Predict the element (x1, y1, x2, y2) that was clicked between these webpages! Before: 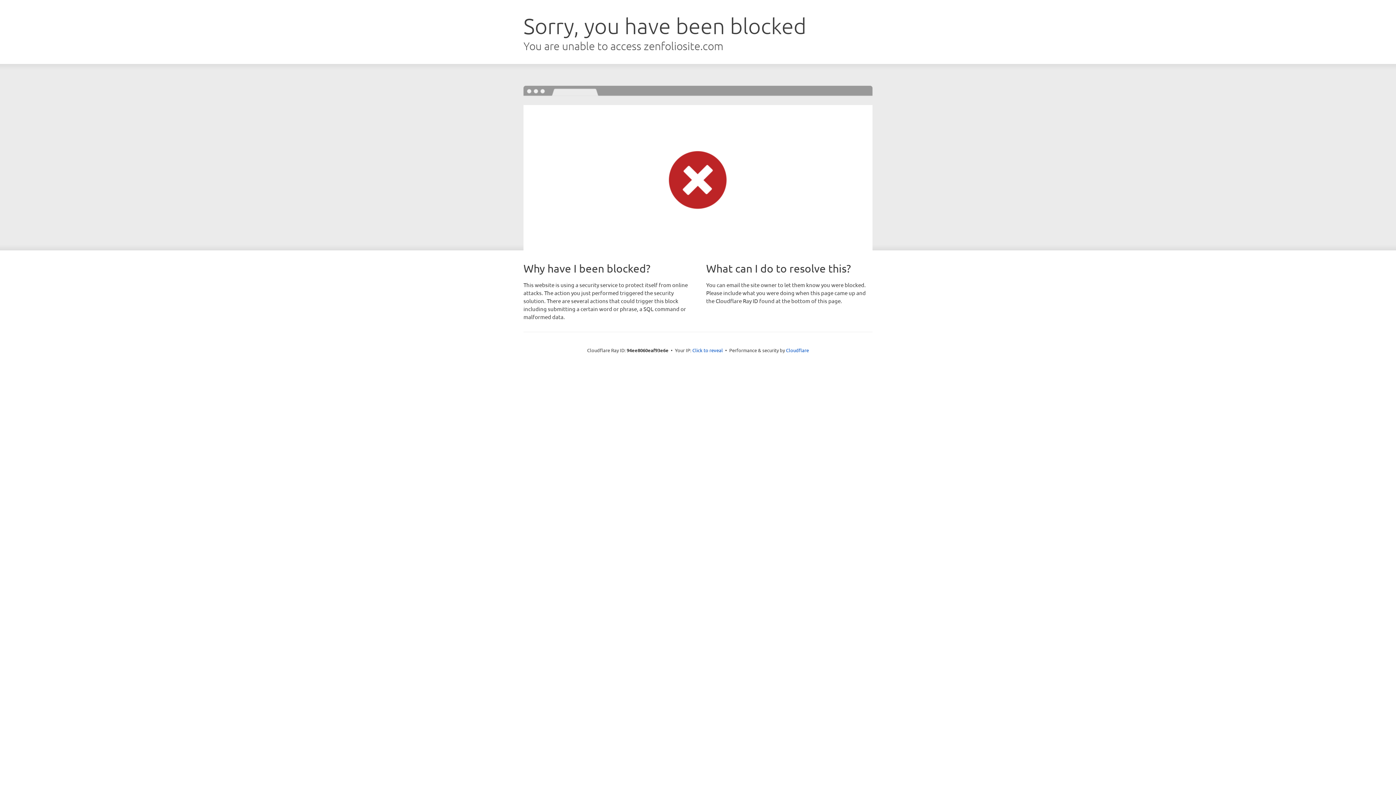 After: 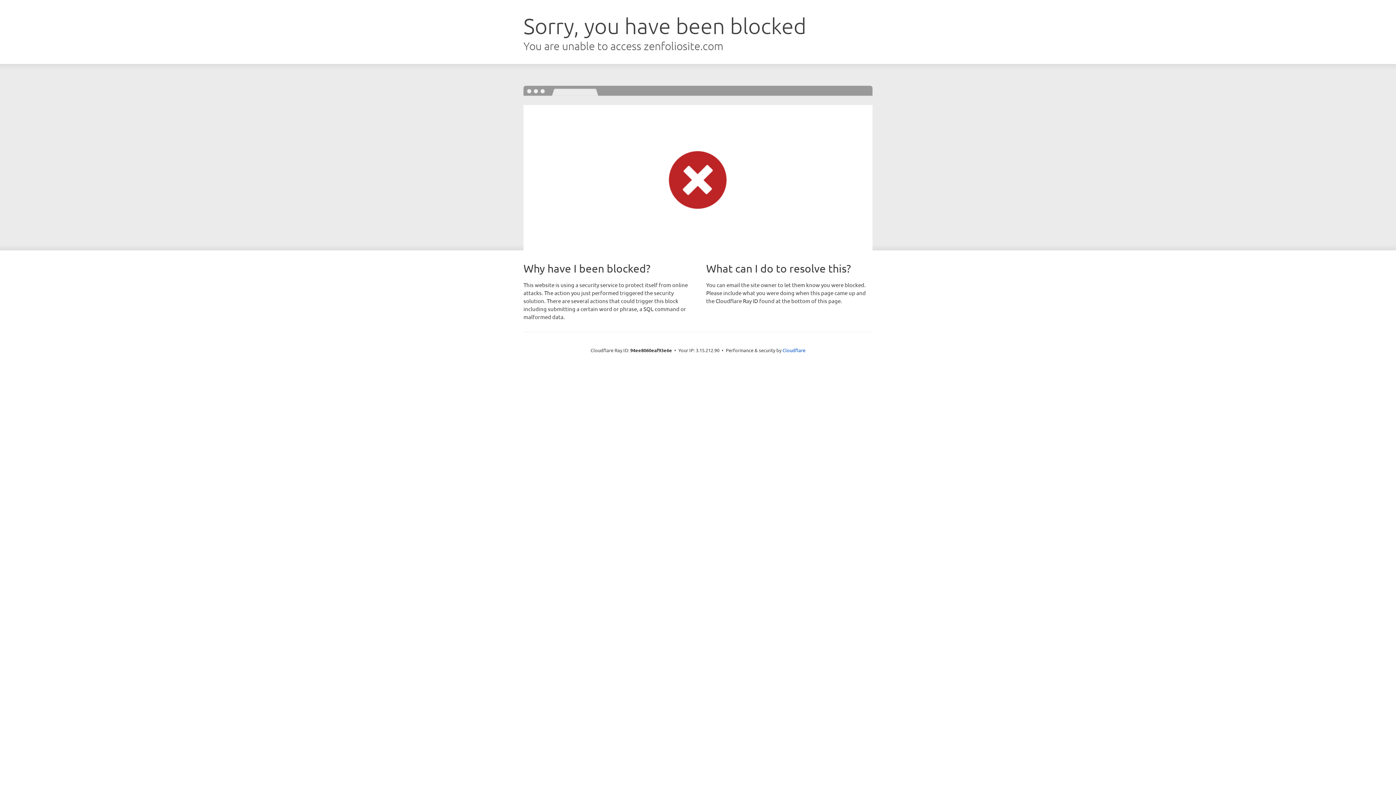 Action: bbox: (692, 346, 723, 353) label: Click to reveal